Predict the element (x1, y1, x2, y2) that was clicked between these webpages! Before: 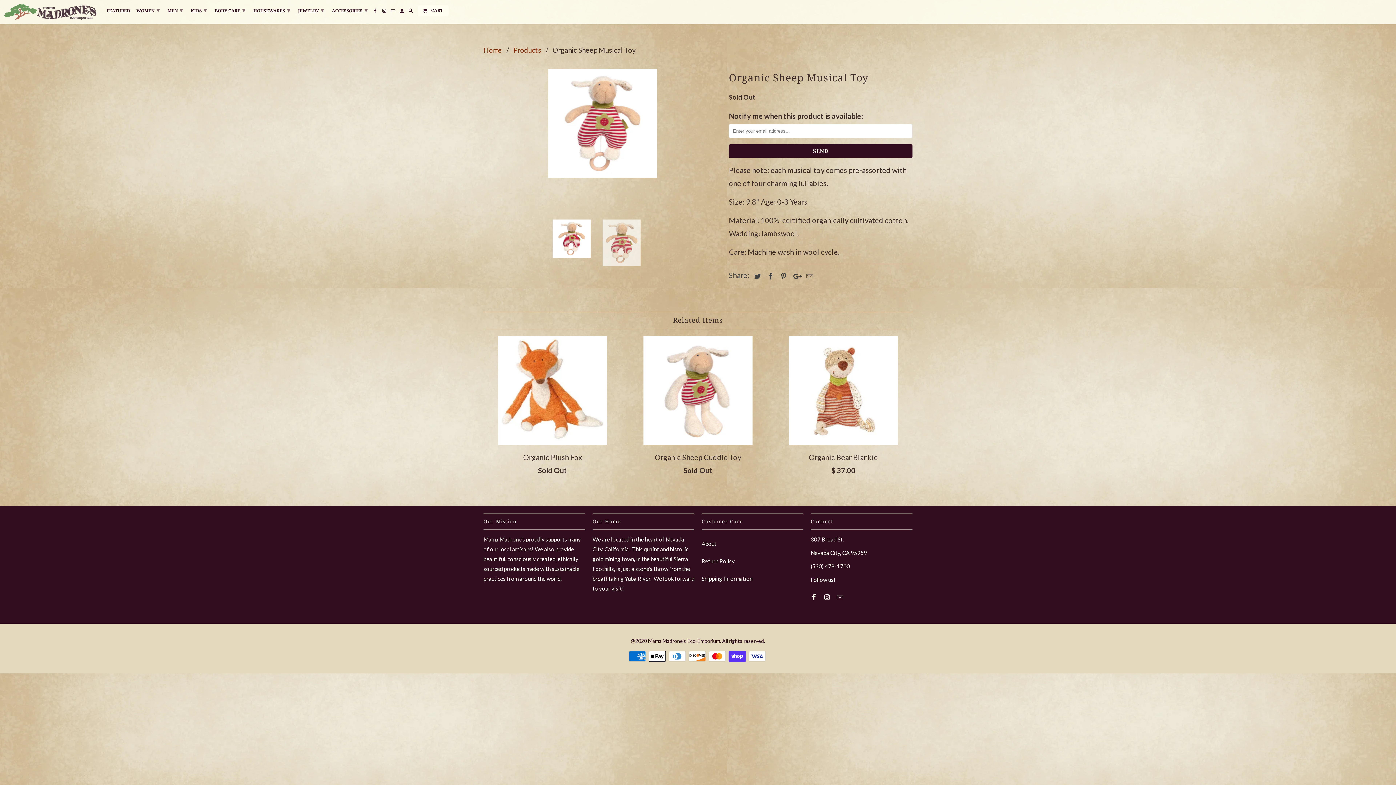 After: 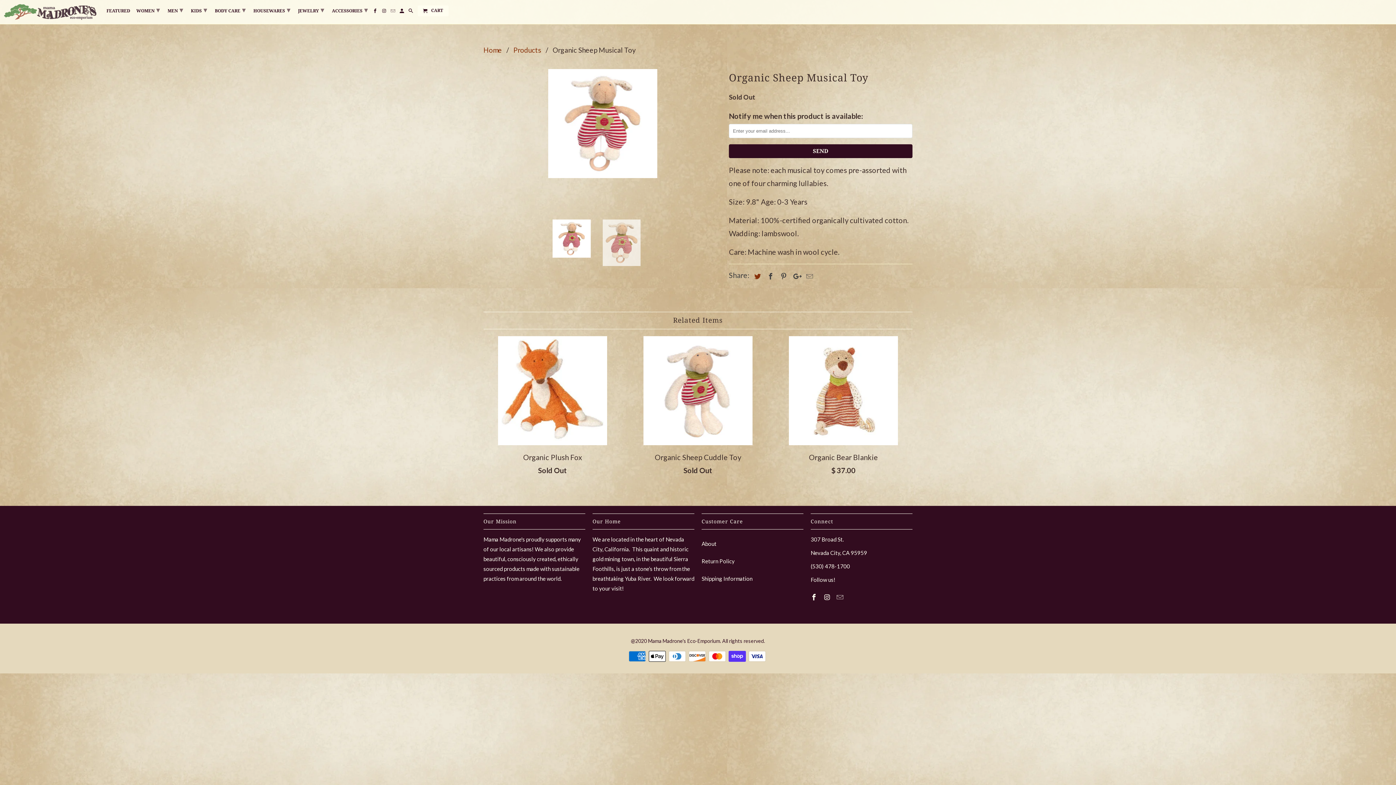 Action: bbox: (750, 272, 762, 280)